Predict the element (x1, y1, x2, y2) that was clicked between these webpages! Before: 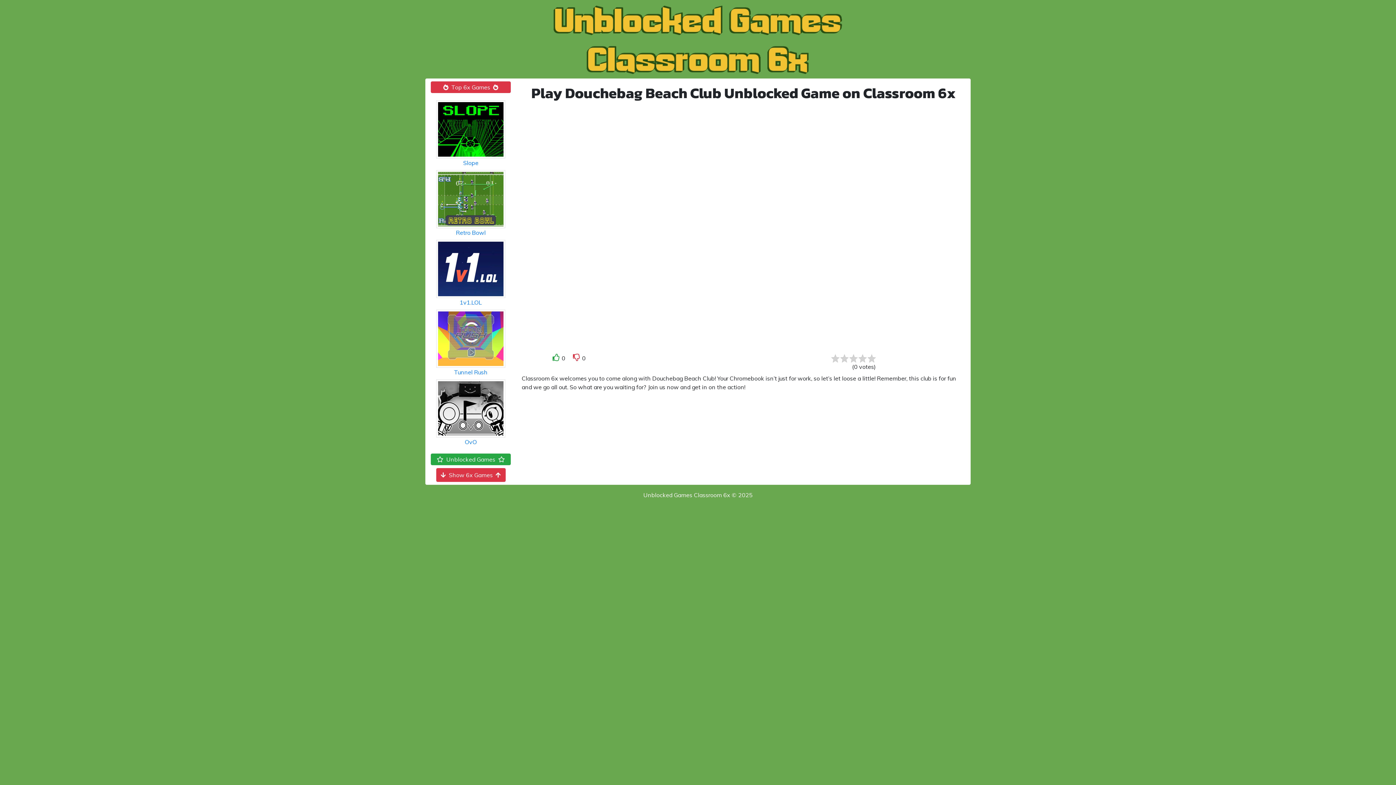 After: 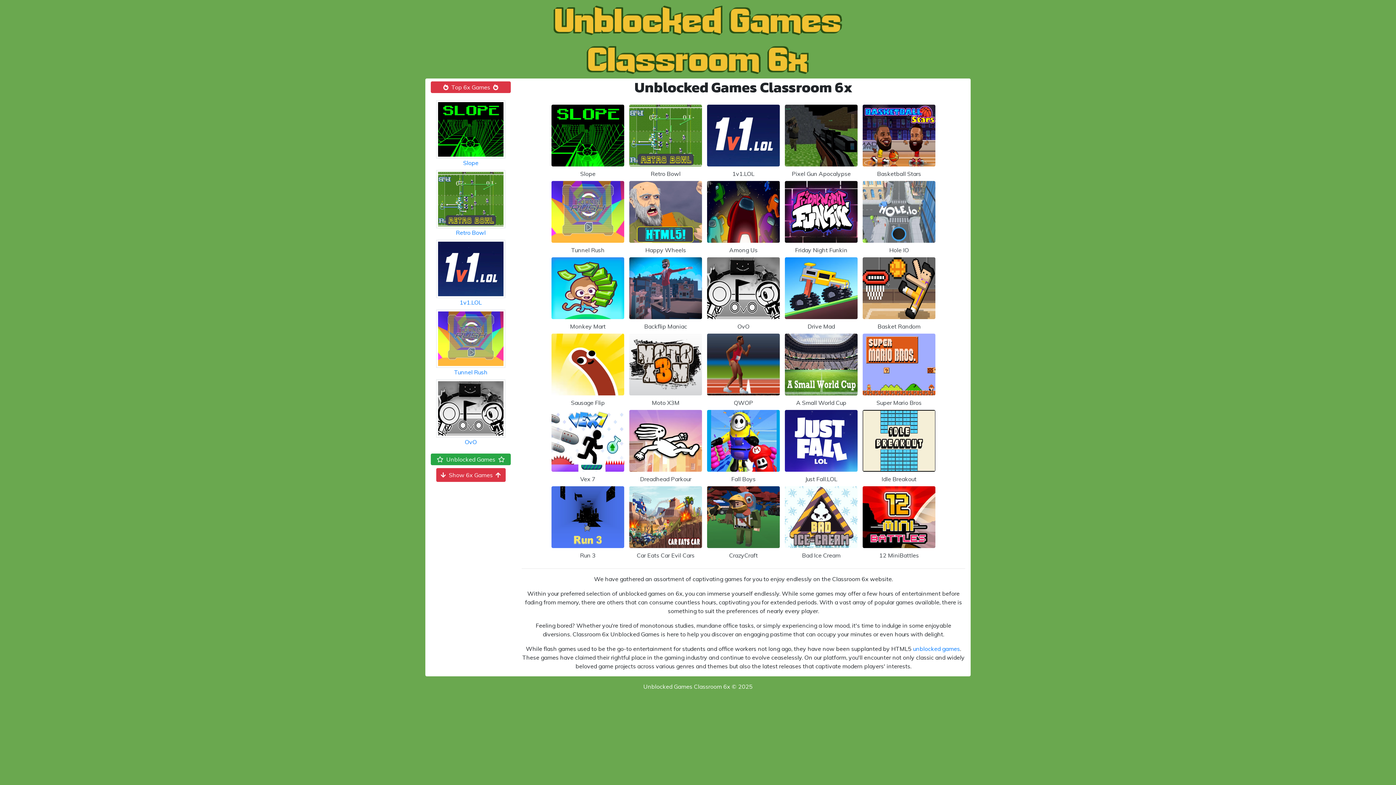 Action: bbox: (552, 34, 843, 42)